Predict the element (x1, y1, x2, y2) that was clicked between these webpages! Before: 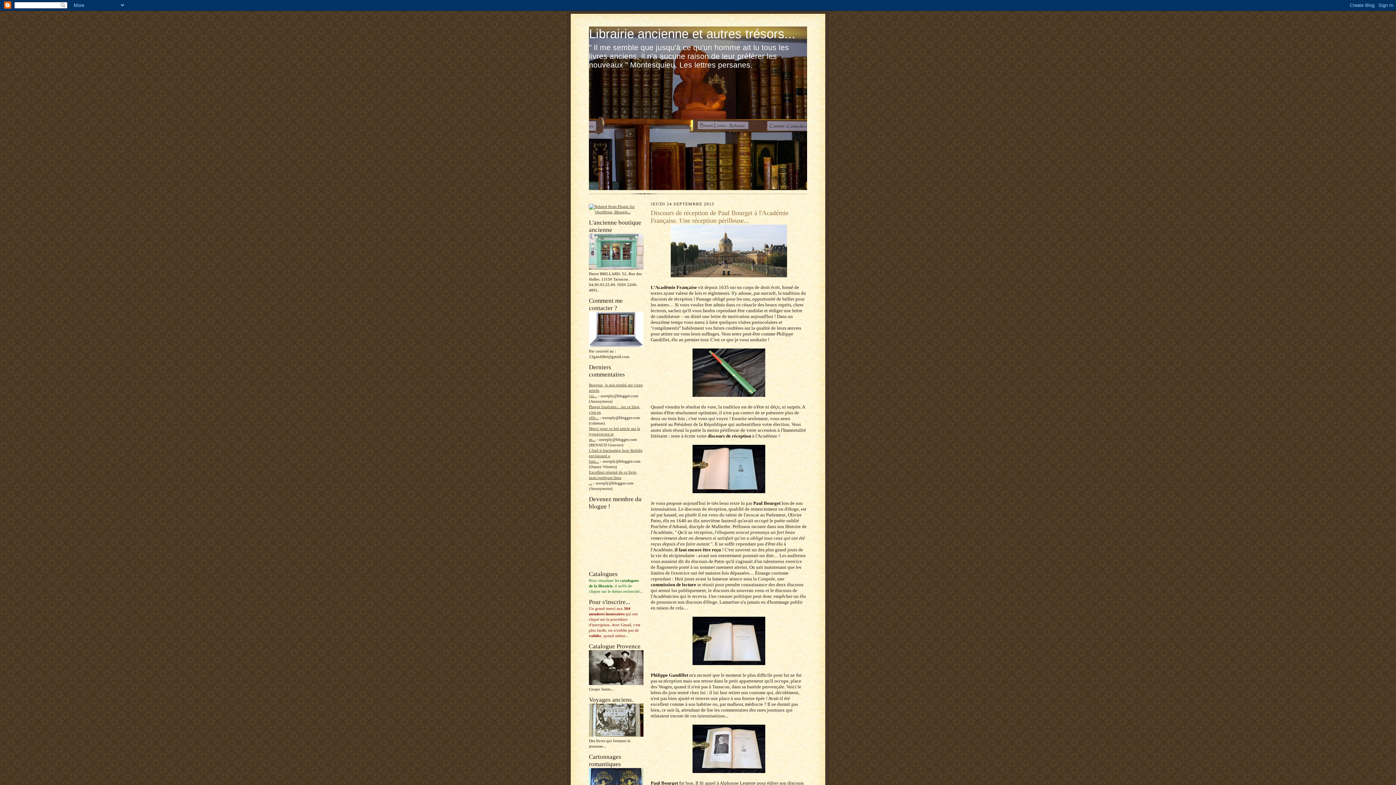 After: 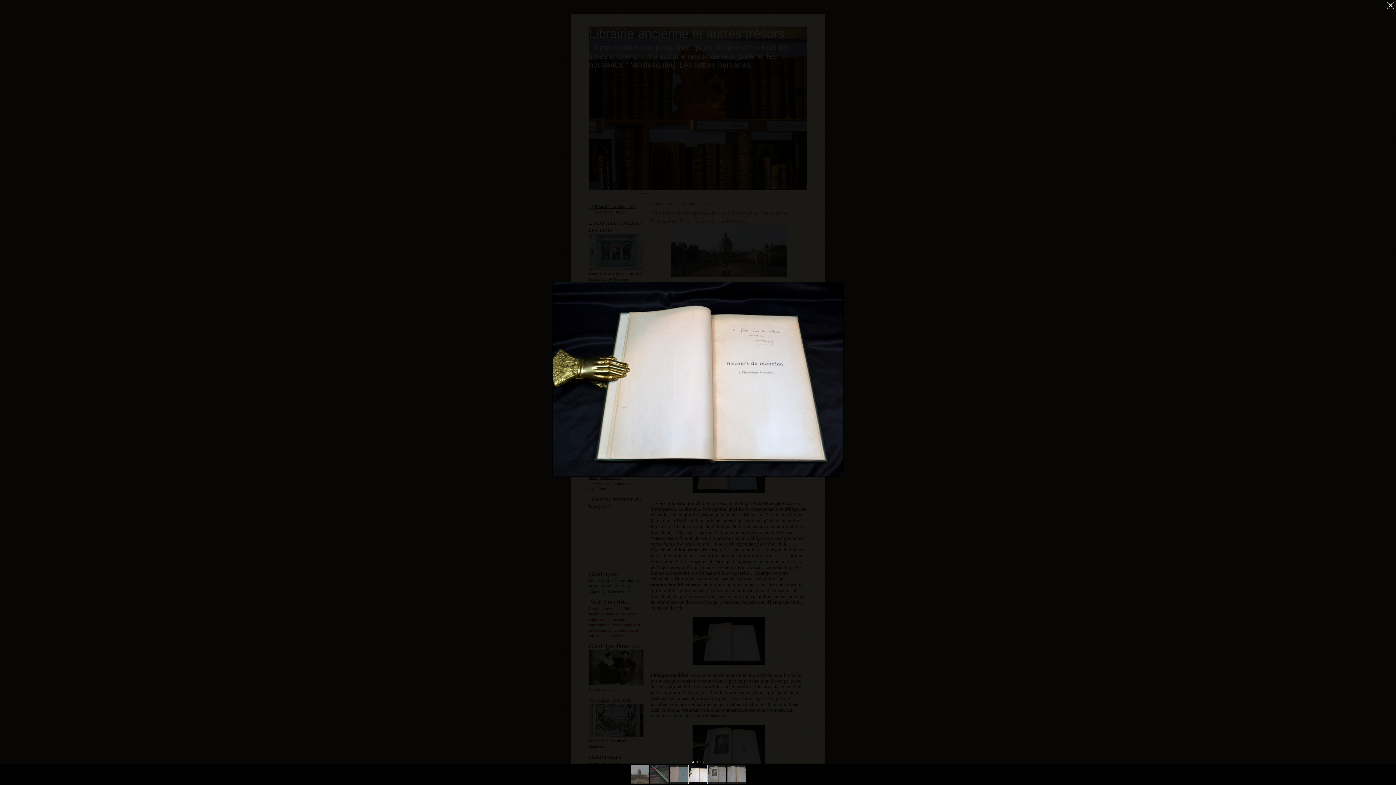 Action: bbox: (692, 661, 765, 666)